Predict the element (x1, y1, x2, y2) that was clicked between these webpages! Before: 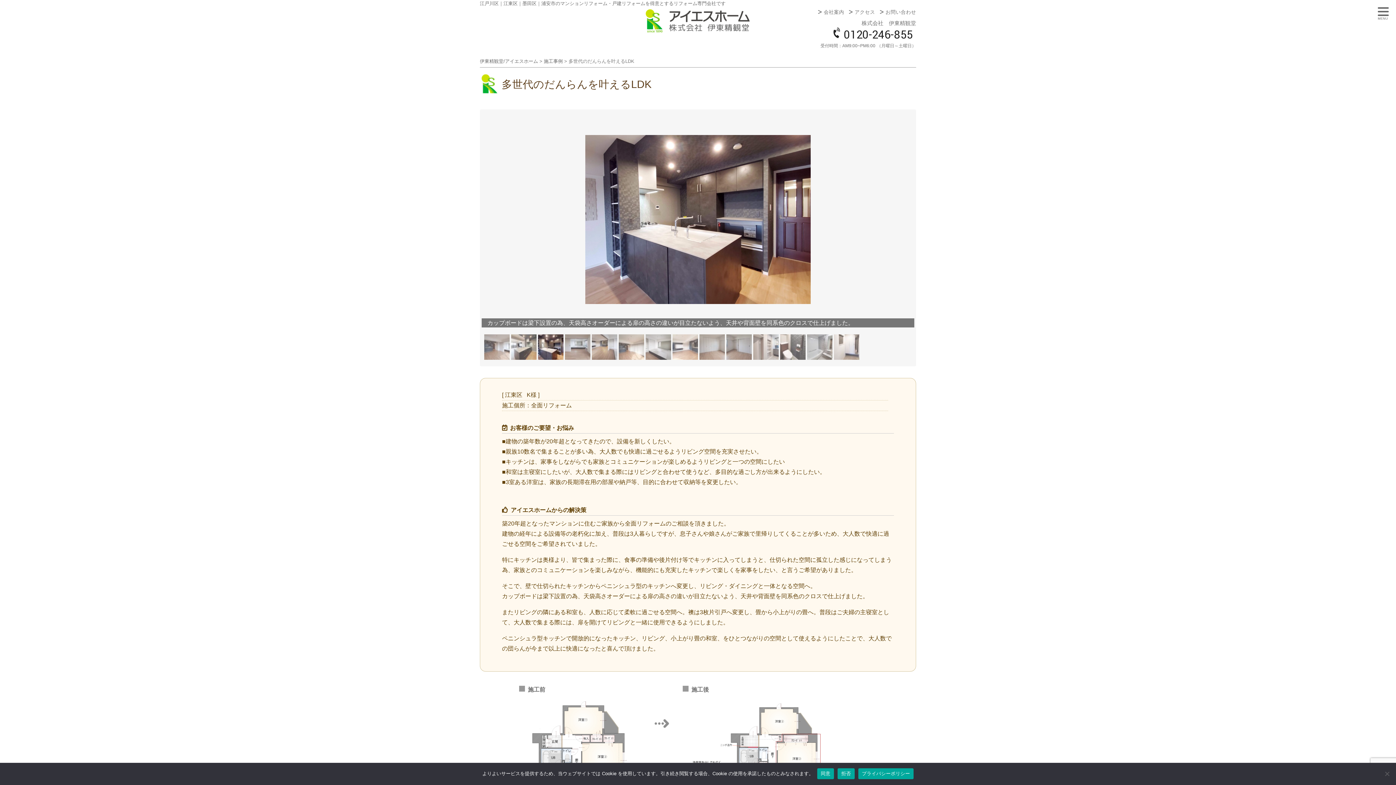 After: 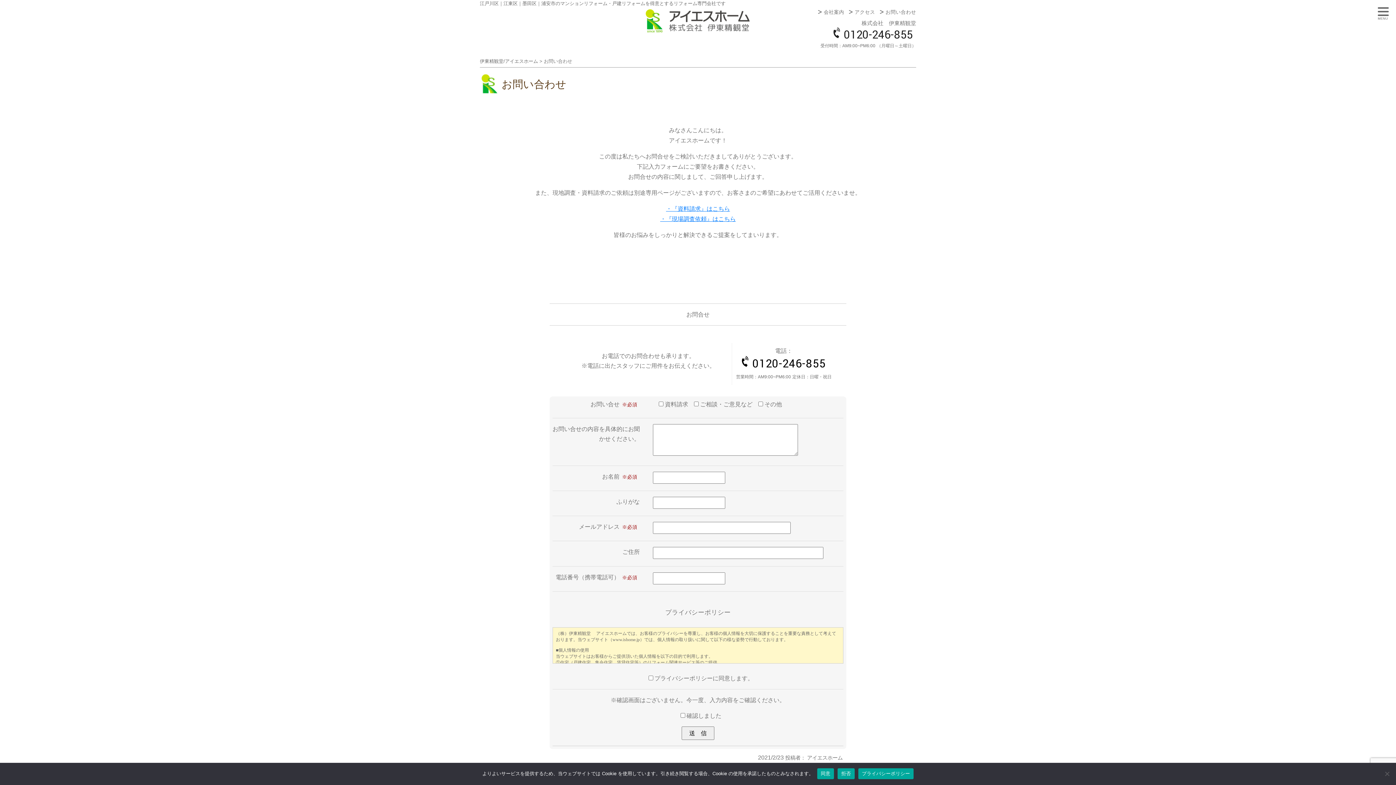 Action: bbox: (877, 7, 916, 16) label: お問い合わせ